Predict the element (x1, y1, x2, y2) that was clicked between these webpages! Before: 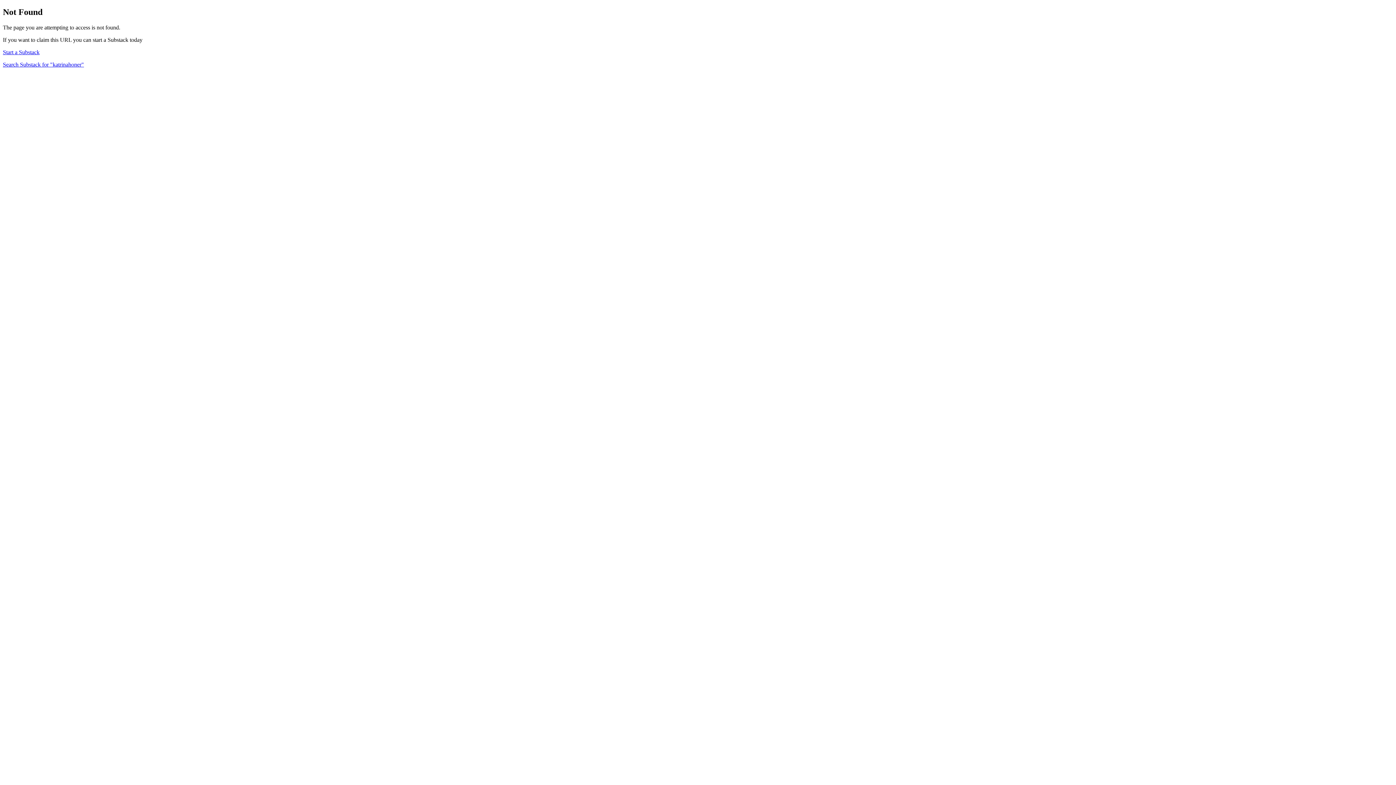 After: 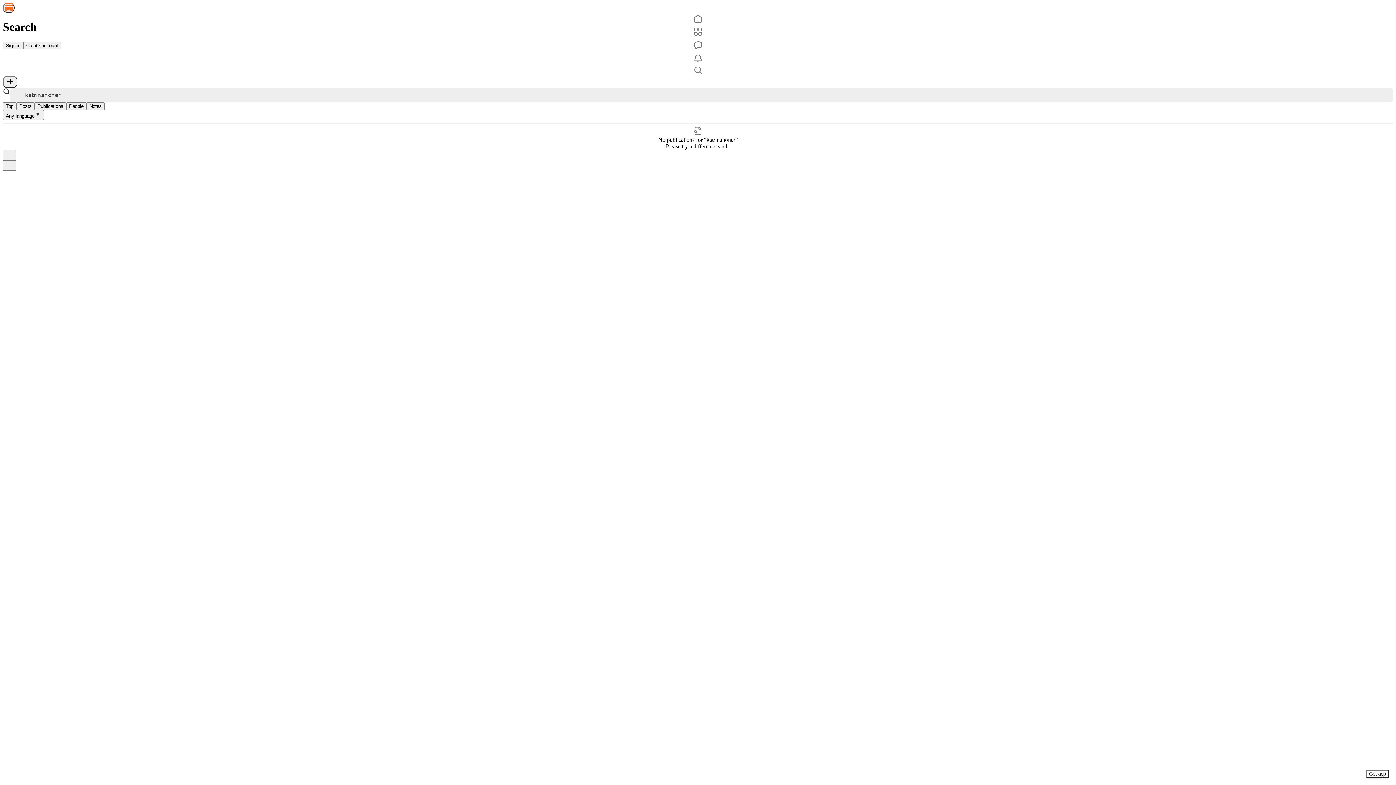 Action: label: Search Substack for "katrinahoner" bbox: (2, 61, 84, 67)